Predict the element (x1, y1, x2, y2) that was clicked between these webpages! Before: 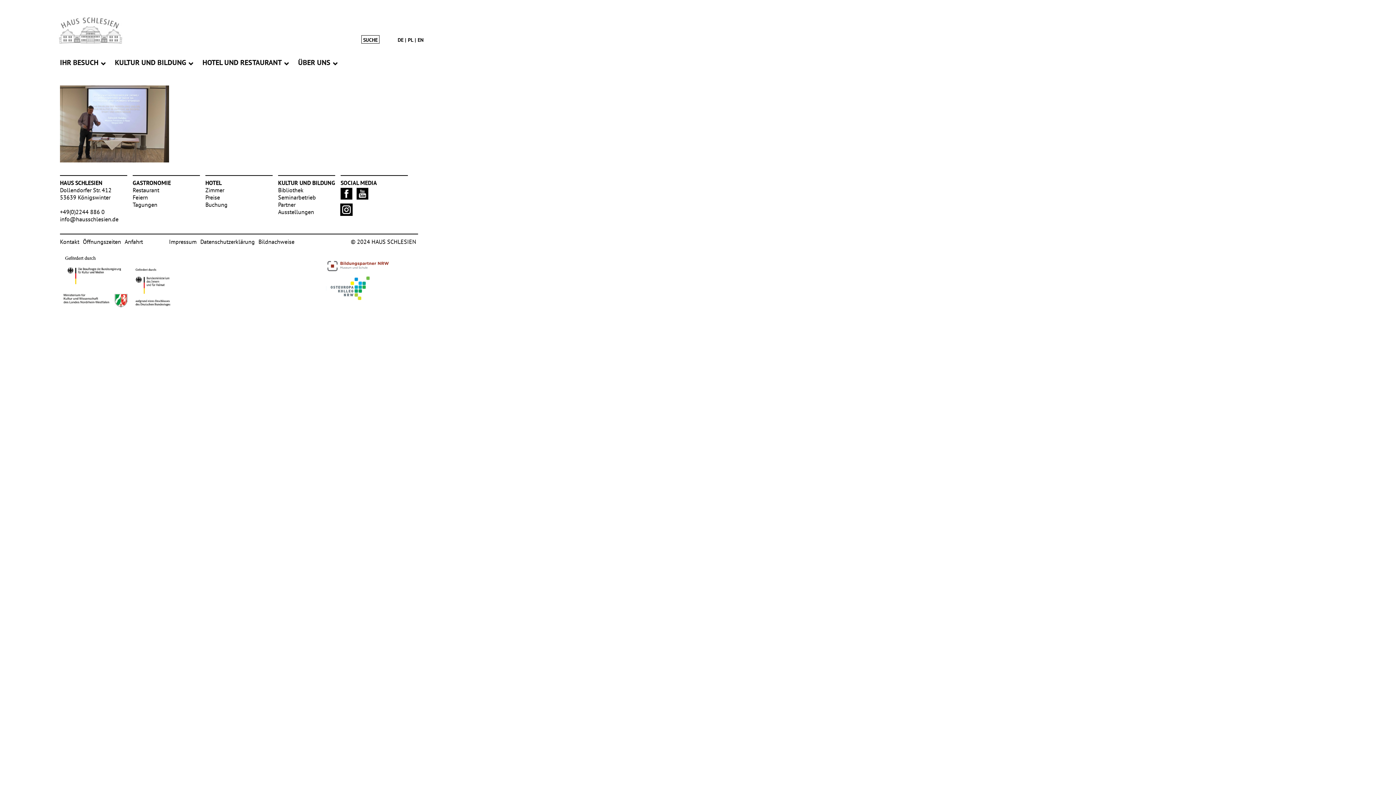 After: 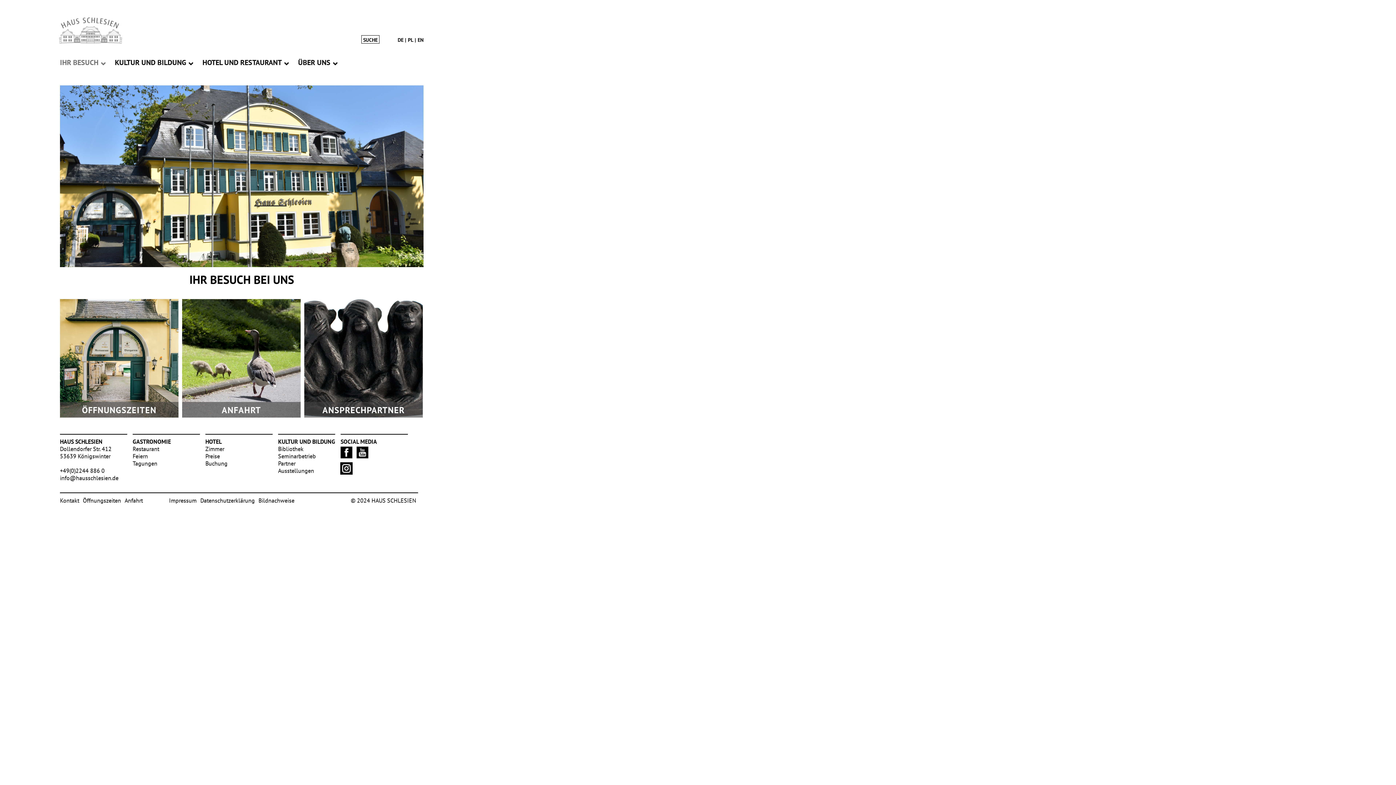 Action: label: IHR BESUCH bbox: (54, 52, 109, 72)